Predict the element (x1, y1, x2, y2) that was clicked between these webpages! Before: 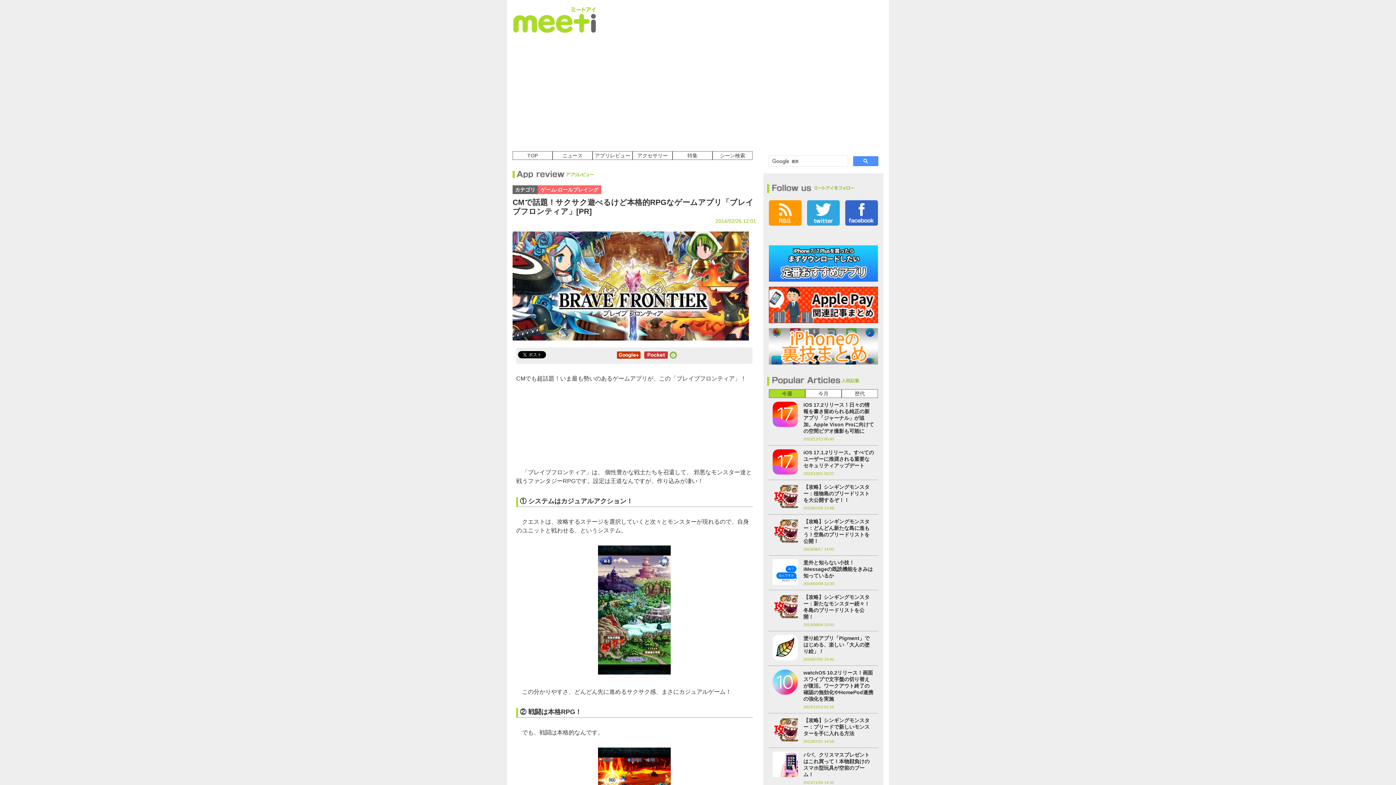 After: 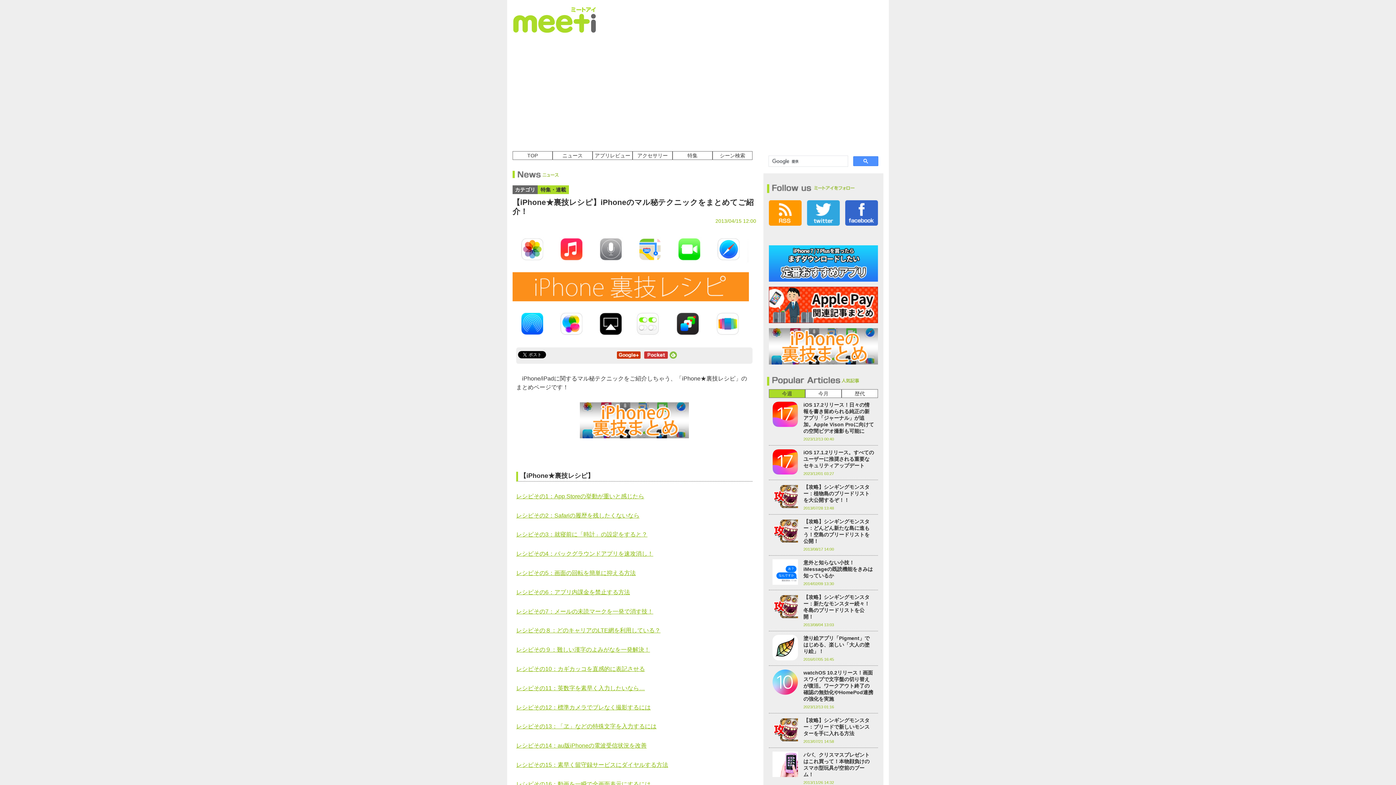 Action: bbox: (769, 360, 878, 365)